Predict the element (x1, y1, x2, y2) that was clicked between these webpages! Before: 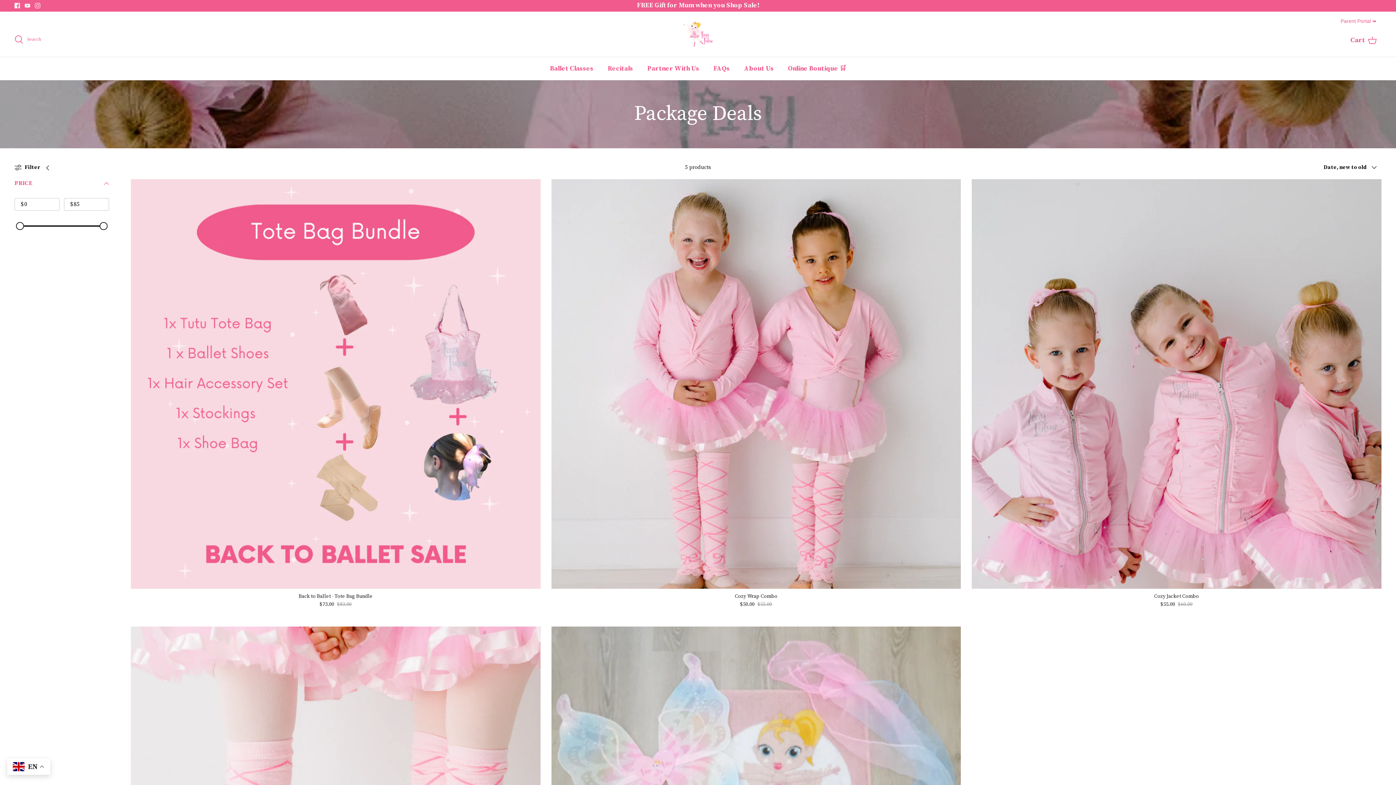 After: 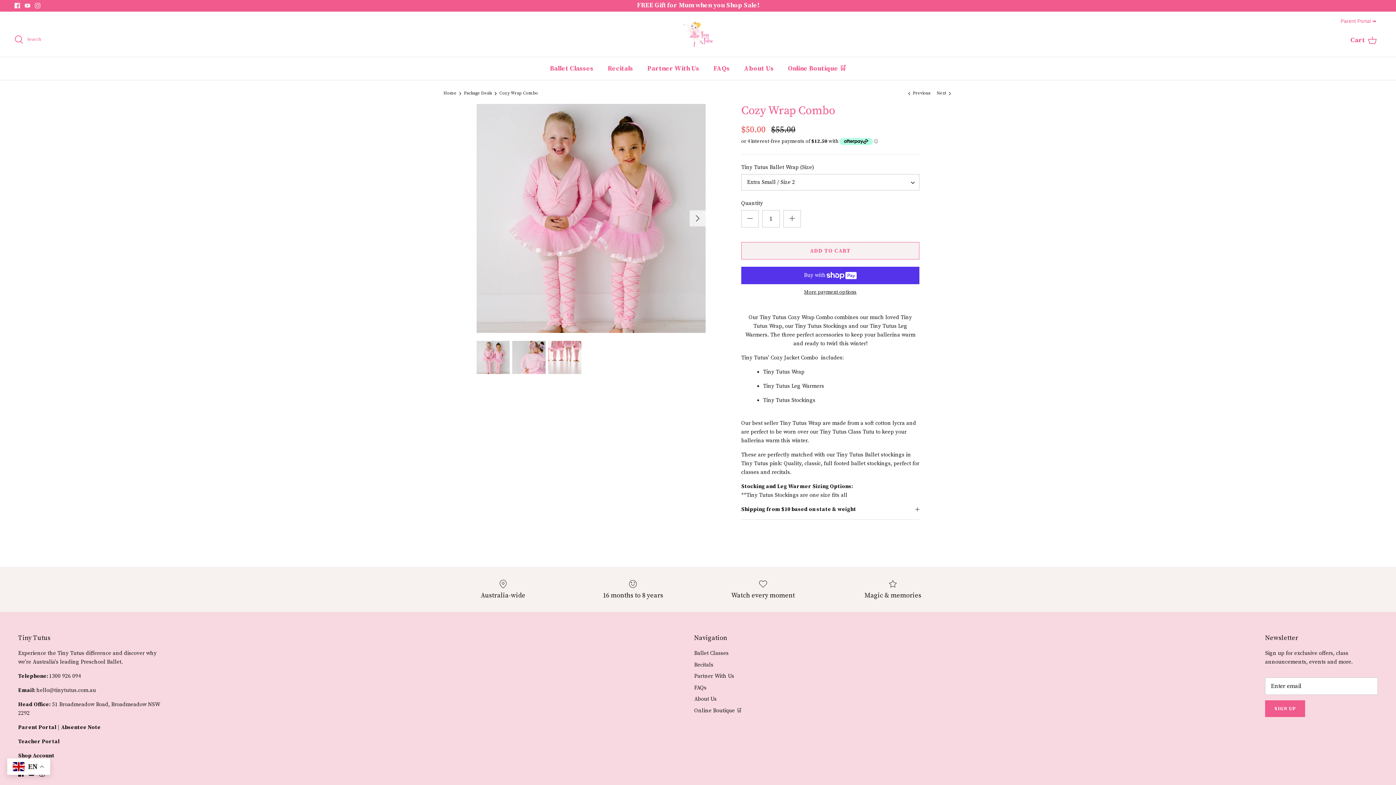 Action: label: Cozy Wrap Combo
$50.00
$55.00 bbox: (551, 592, 961, 608)